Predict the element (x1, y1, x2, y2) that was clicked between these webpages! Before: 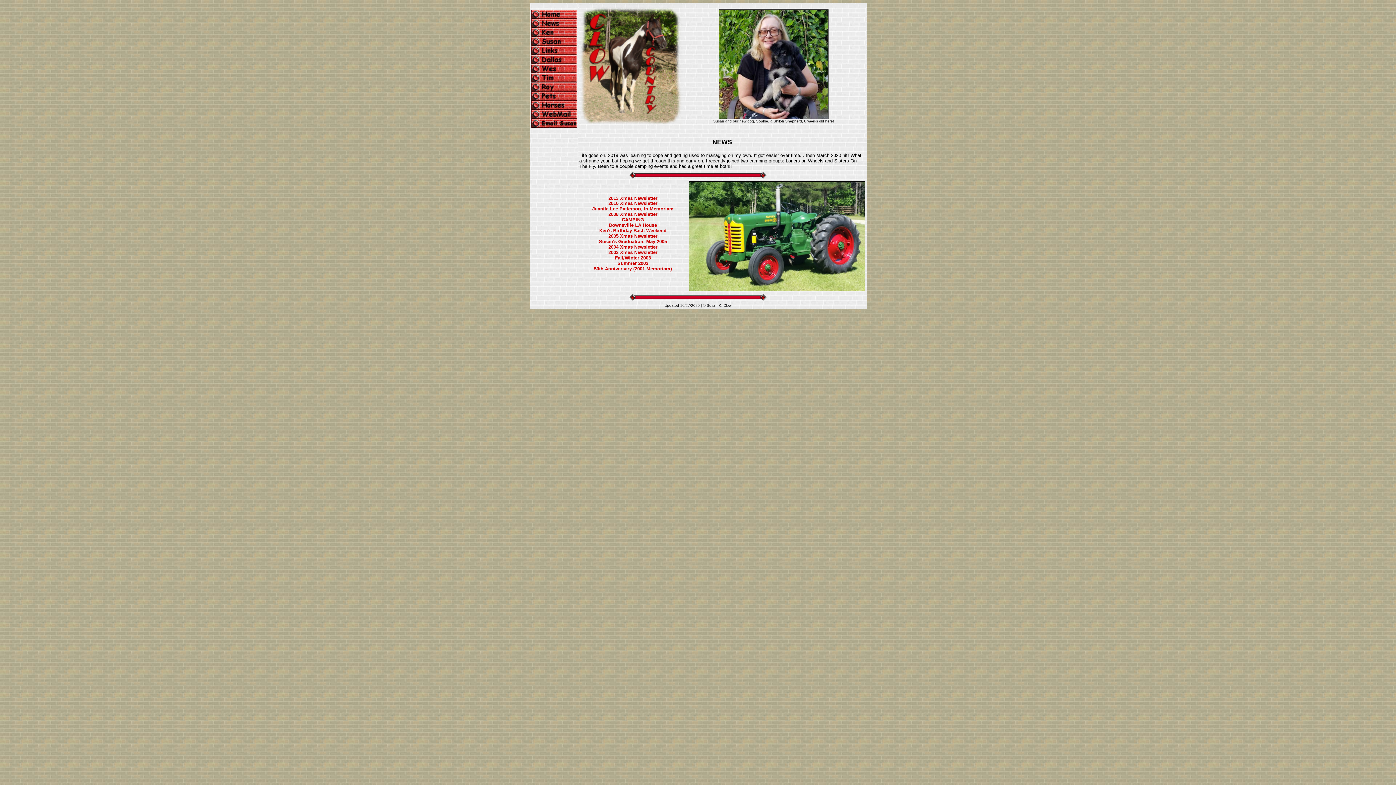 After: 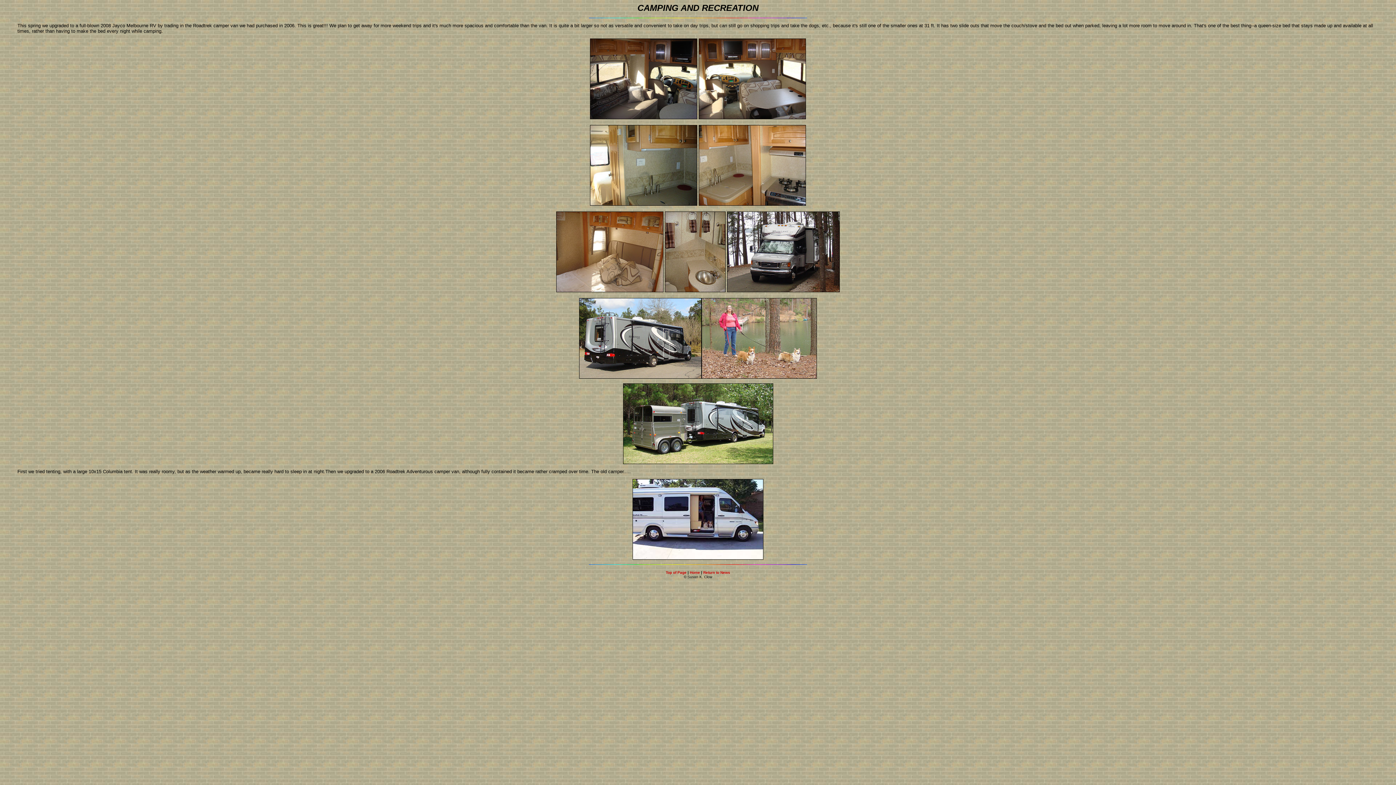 Action: bbox: (622, 217, 644, 222) label: CAMPING